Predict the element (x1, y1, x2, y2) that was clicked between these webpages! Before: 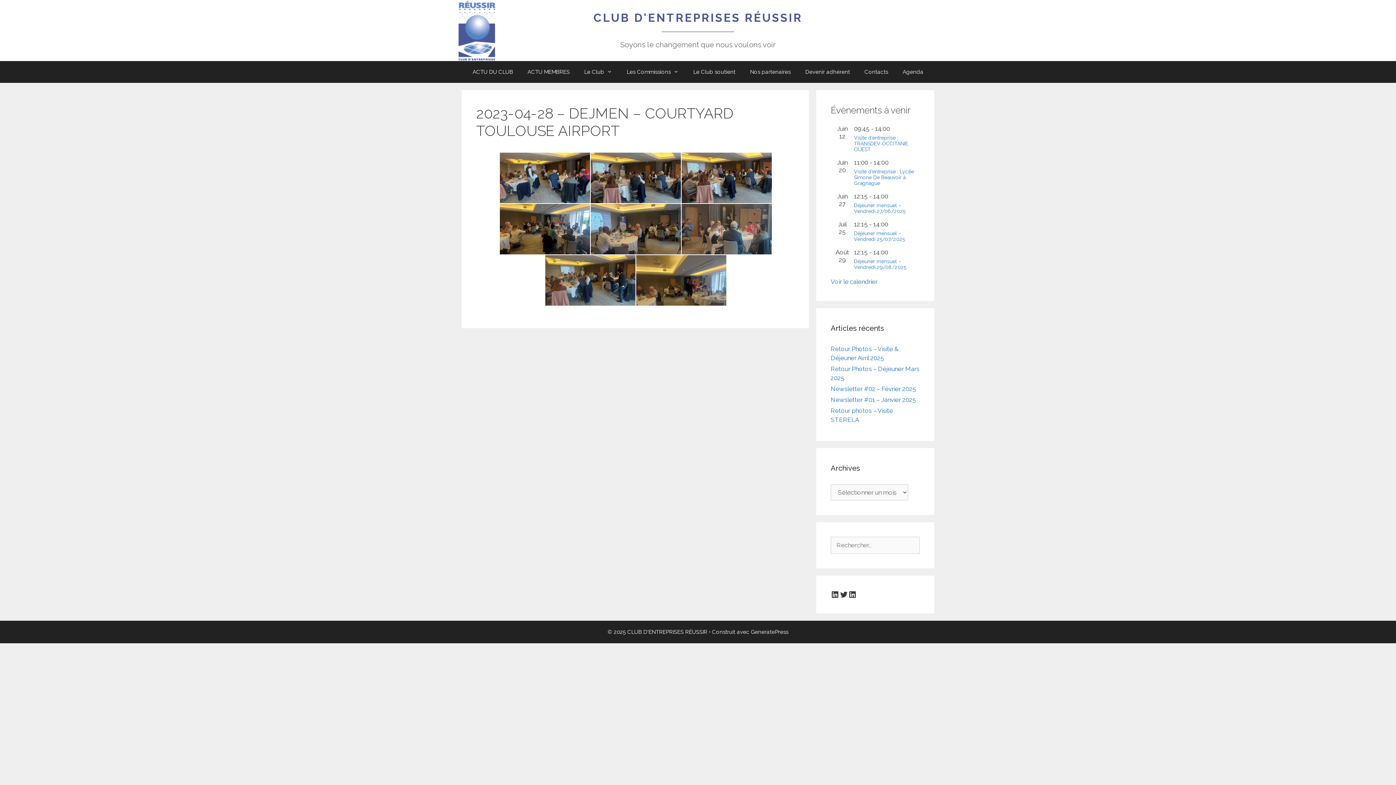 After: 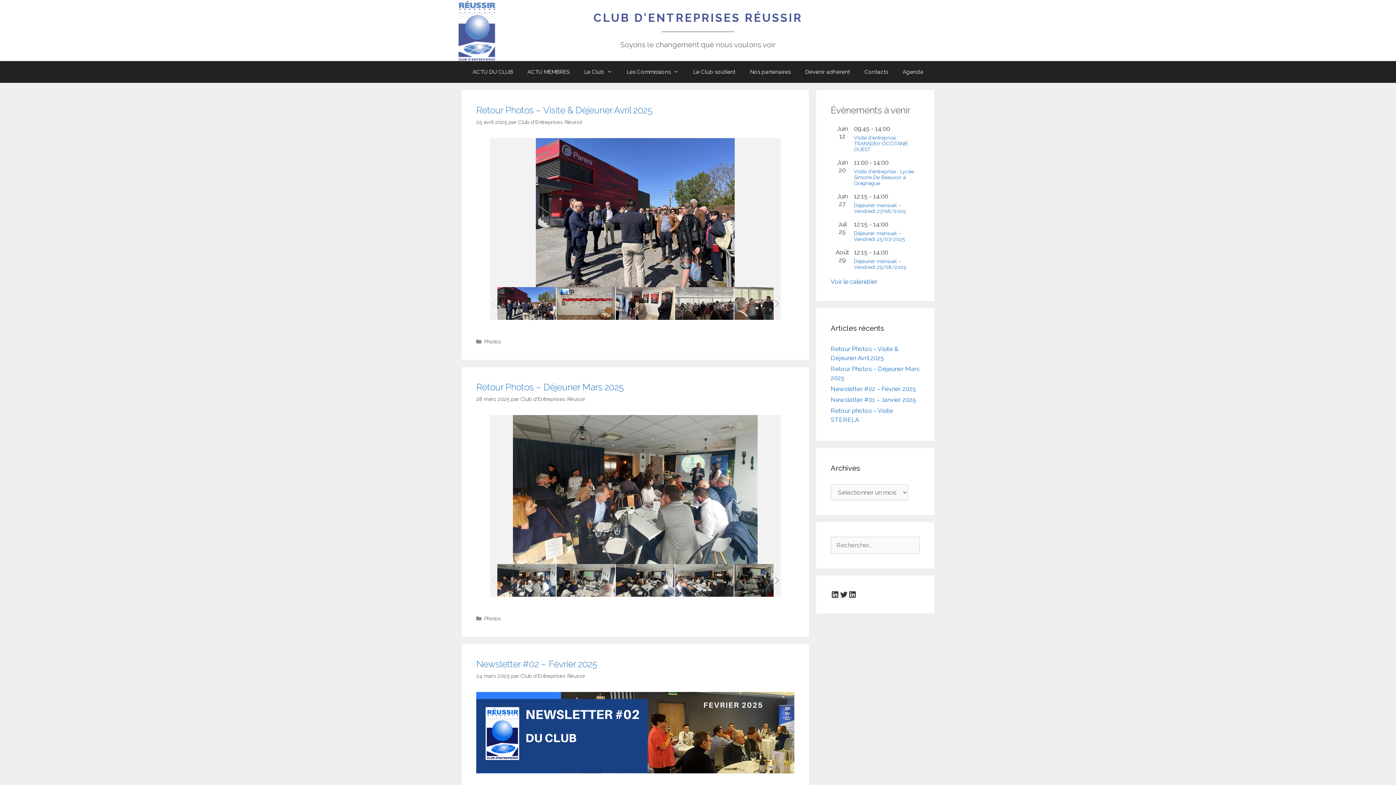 Action: bbox: (593, 10, 802, 24) label: CLUB D'ENTREPRISES RÉUSSIR